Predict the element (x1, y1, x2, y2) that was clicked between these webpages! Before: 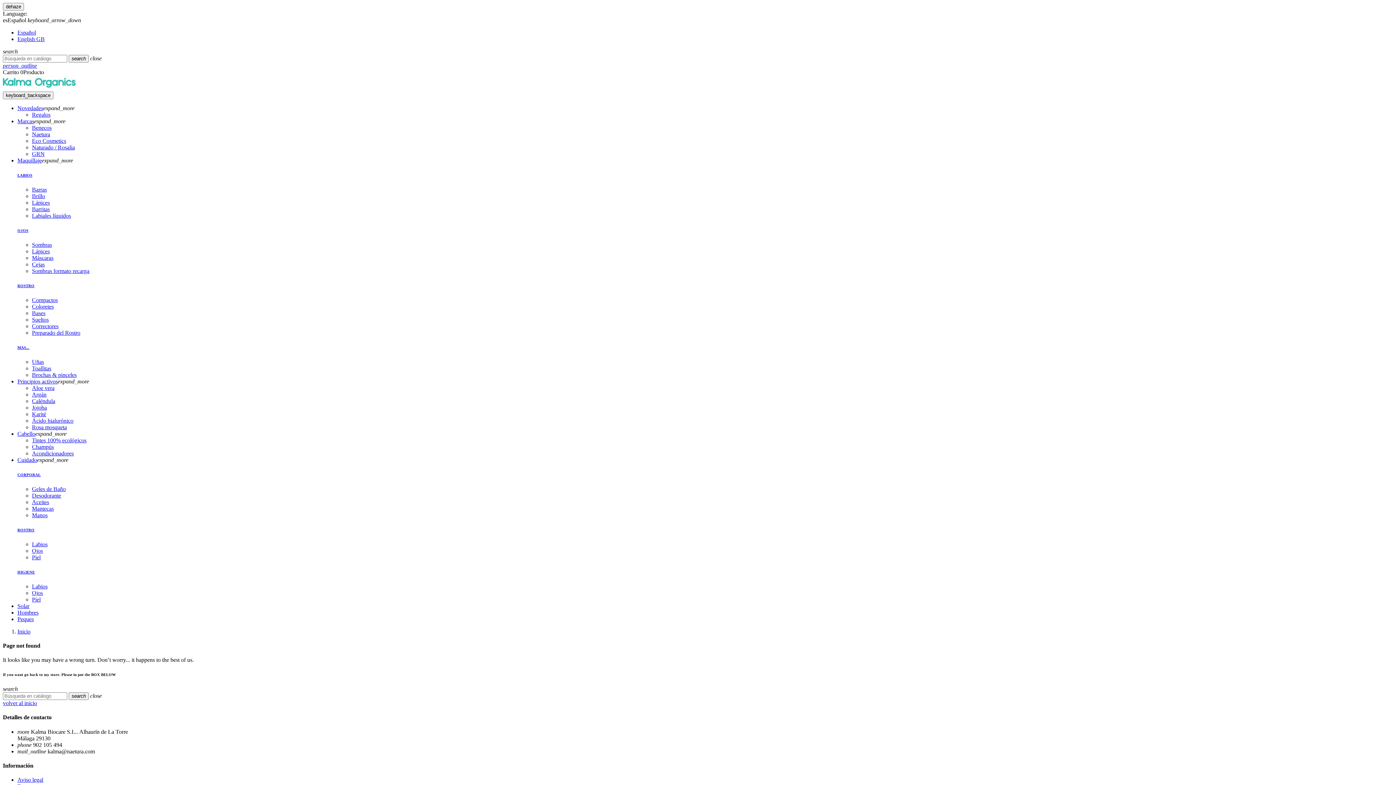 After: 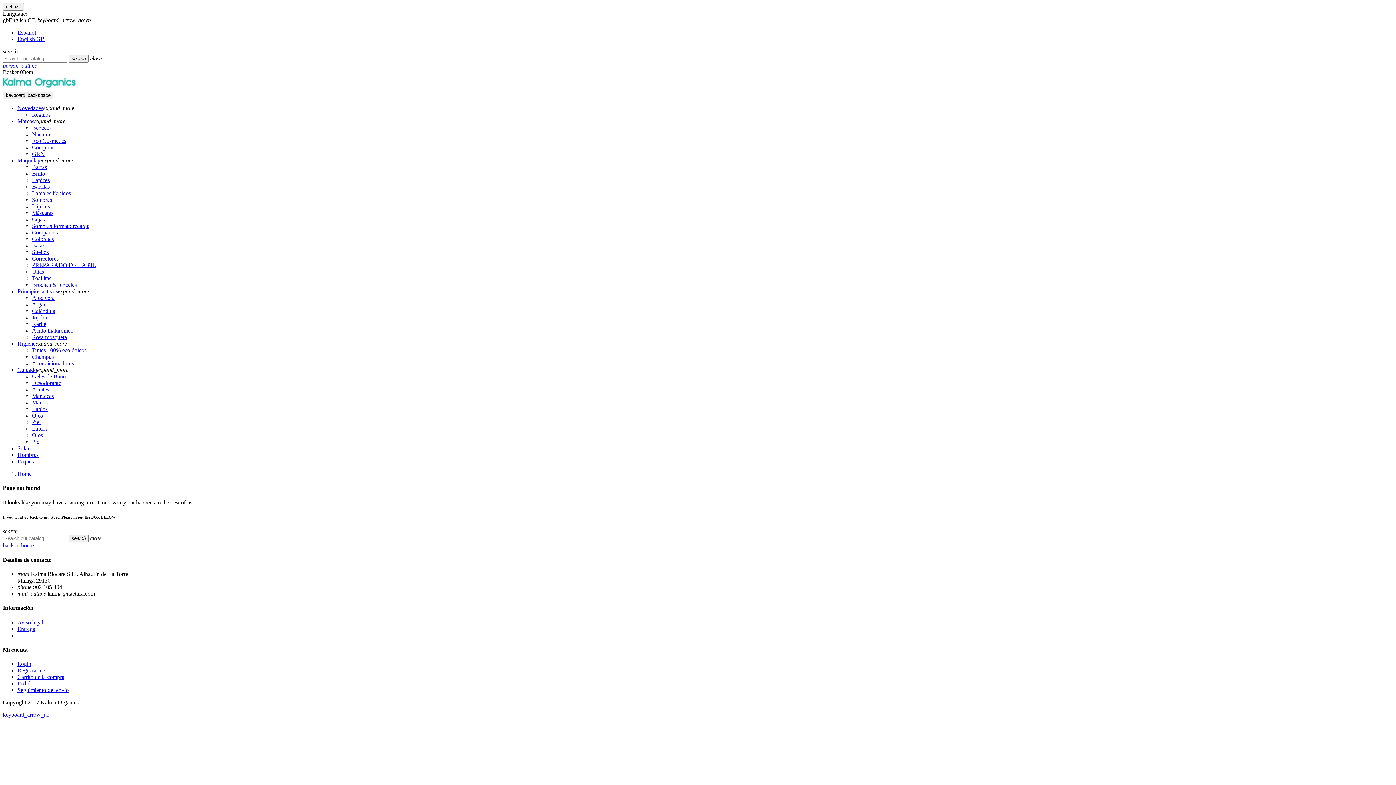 Action: bbox: (17, 36, 44, 42) label: English GB